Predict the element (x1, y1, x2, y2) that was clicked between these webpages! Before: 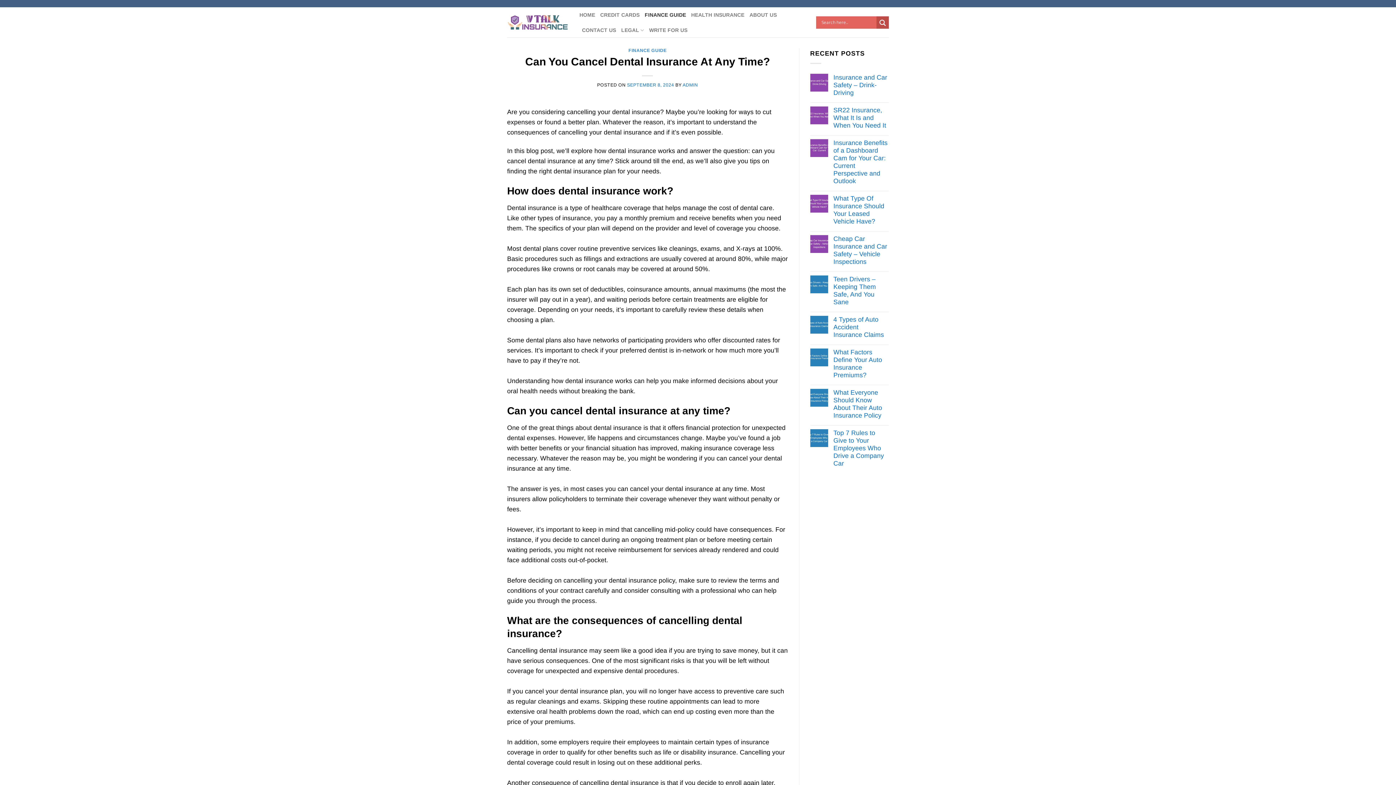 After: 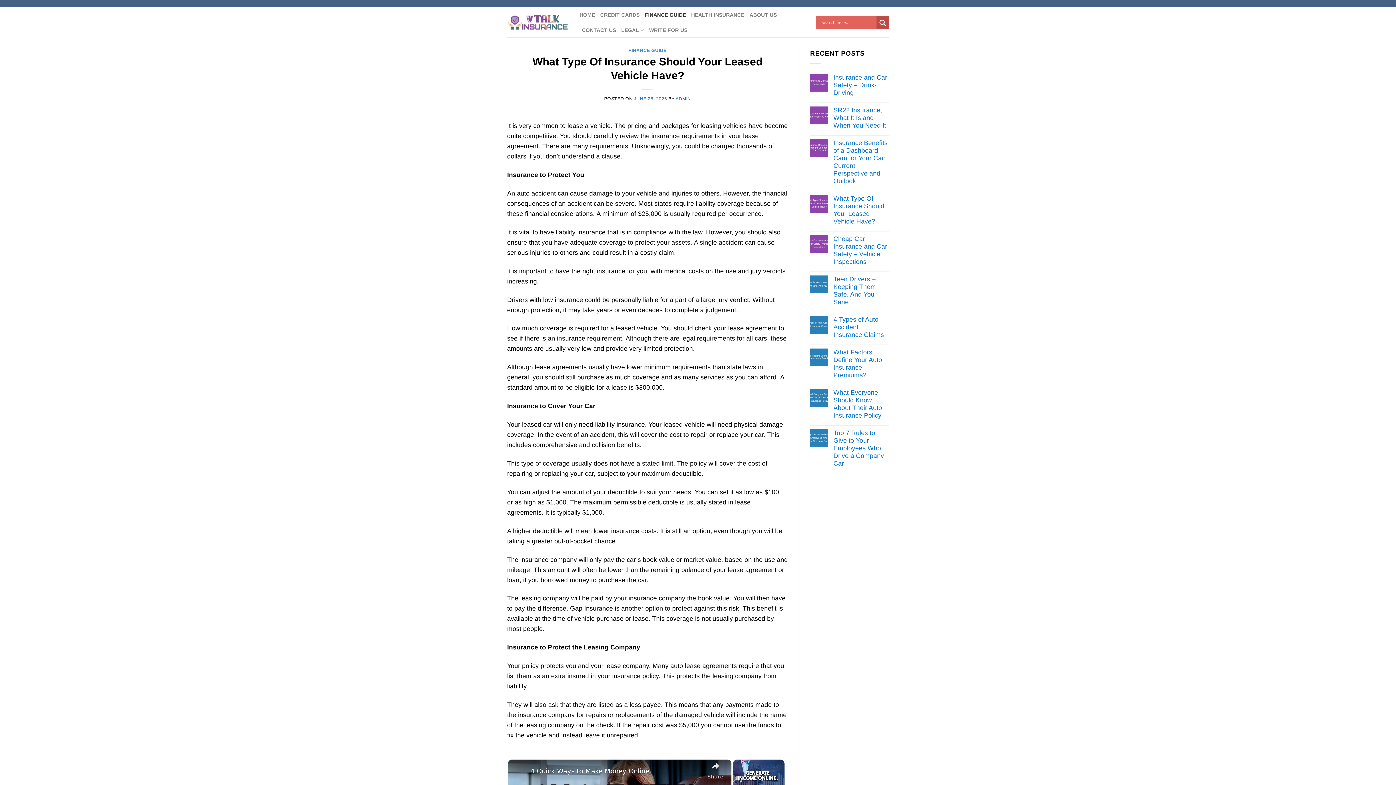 Action: bbox: (833, 194, 889, 225) label: What Type Of Insurance Should Your Leased Vehicle Have?